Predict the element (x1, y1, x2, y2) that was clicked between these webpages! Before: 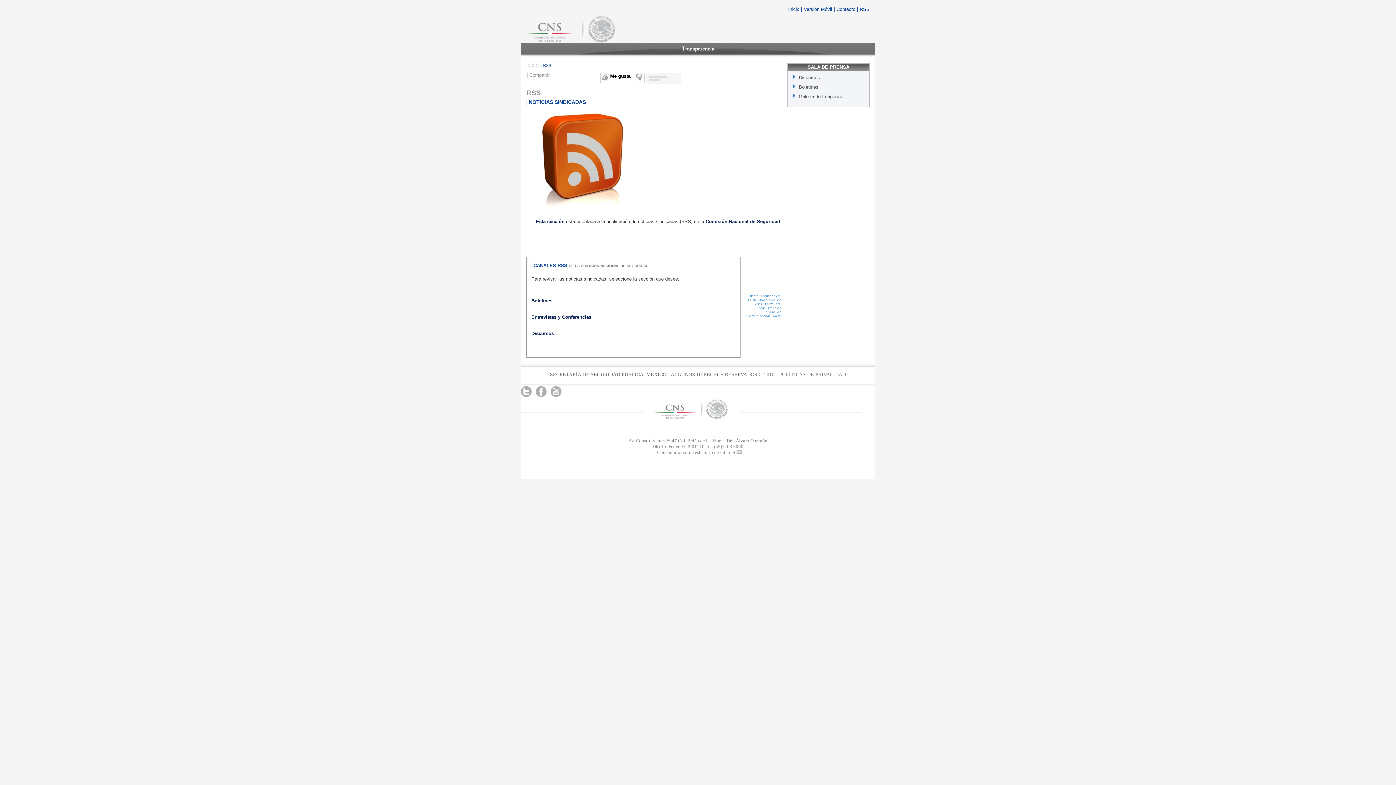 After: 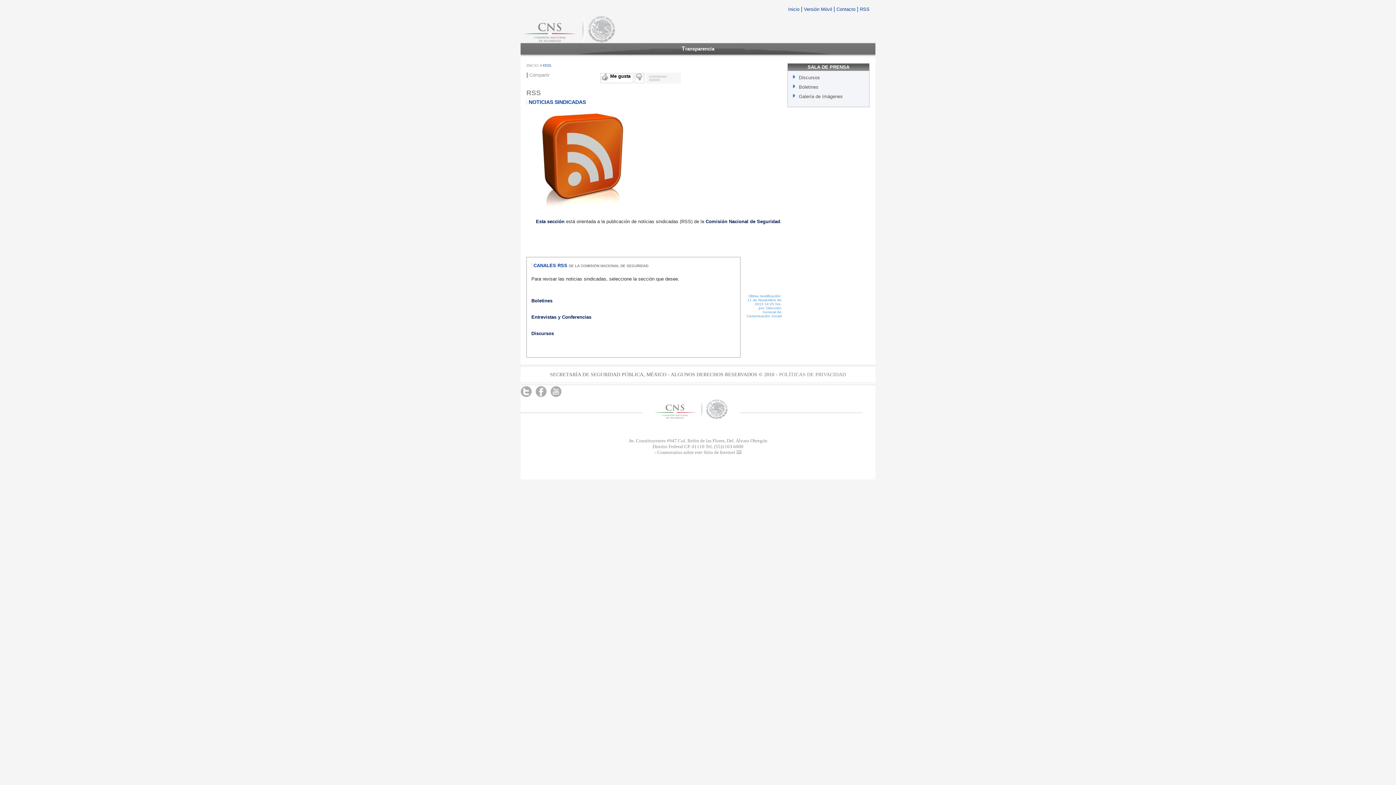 Action: bbox: (860, 6, 869, 12) label: RSS